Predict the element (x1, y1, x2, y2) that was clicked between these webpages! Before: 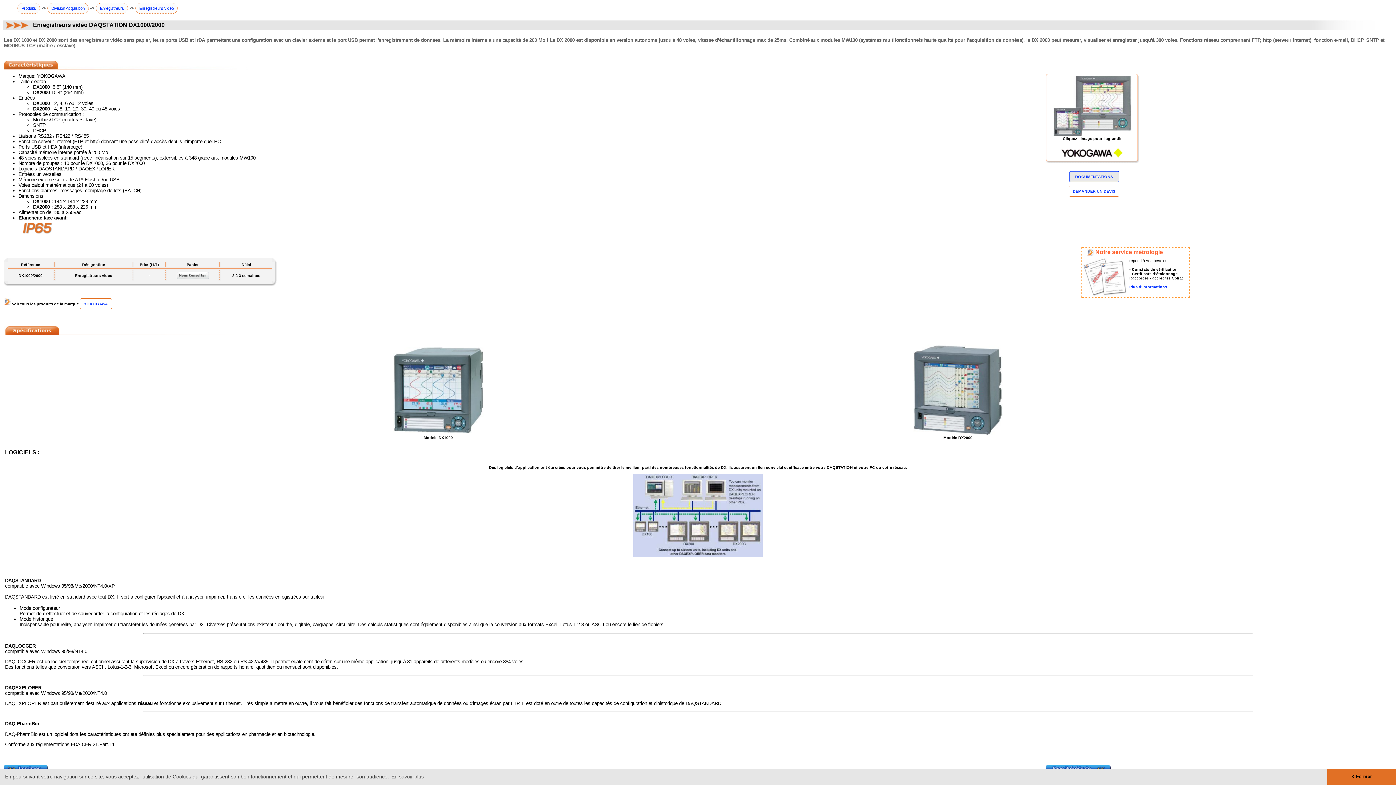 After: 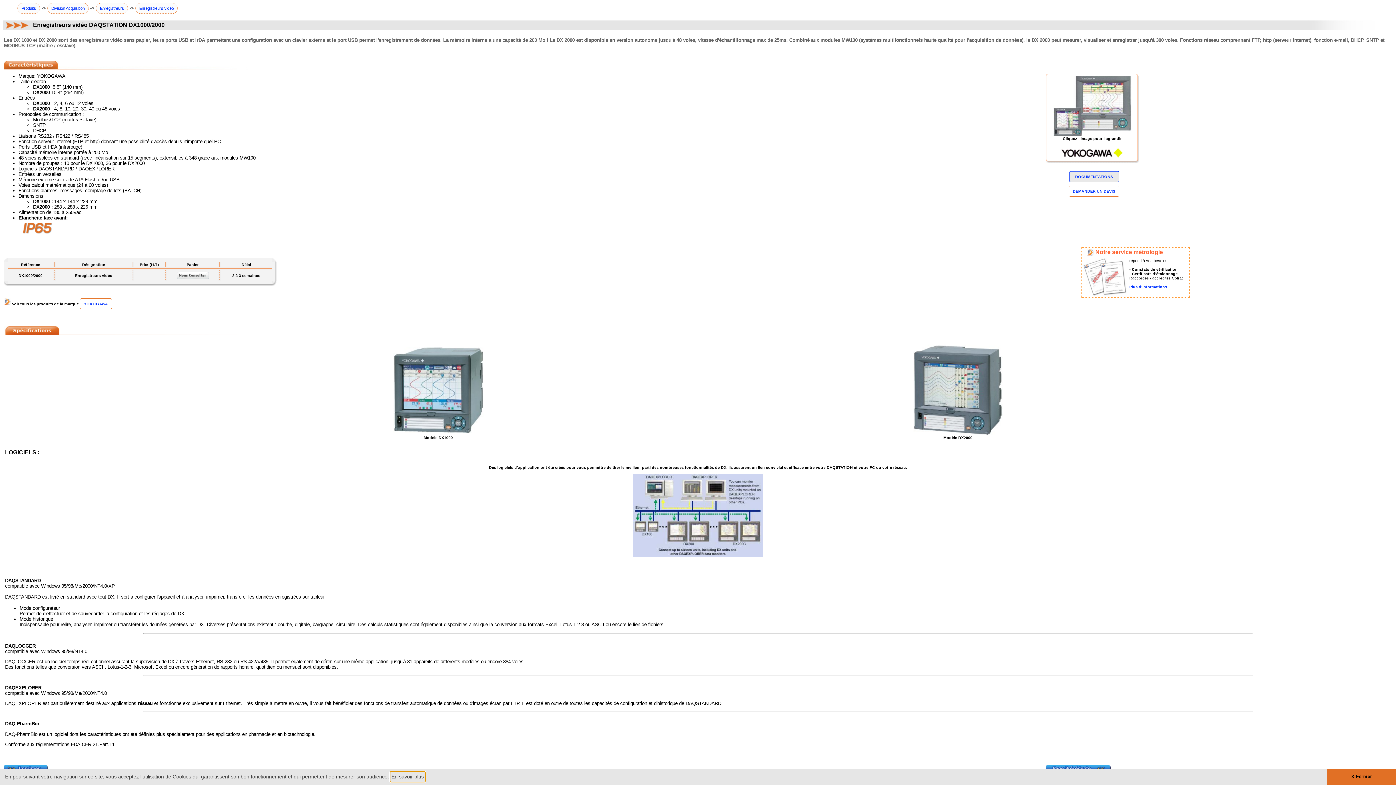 Action: bbox: (390, 772, 424, 782) label: learn more about cookies